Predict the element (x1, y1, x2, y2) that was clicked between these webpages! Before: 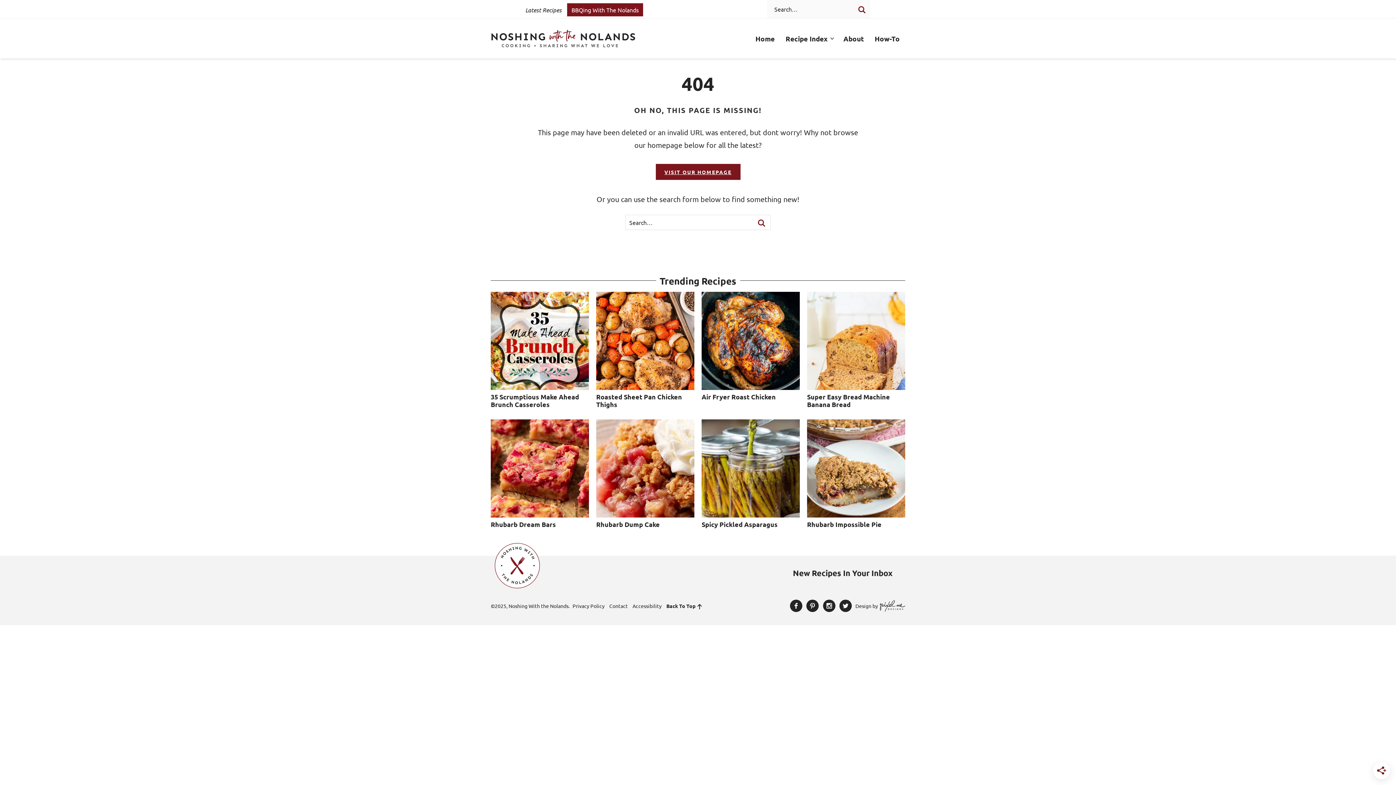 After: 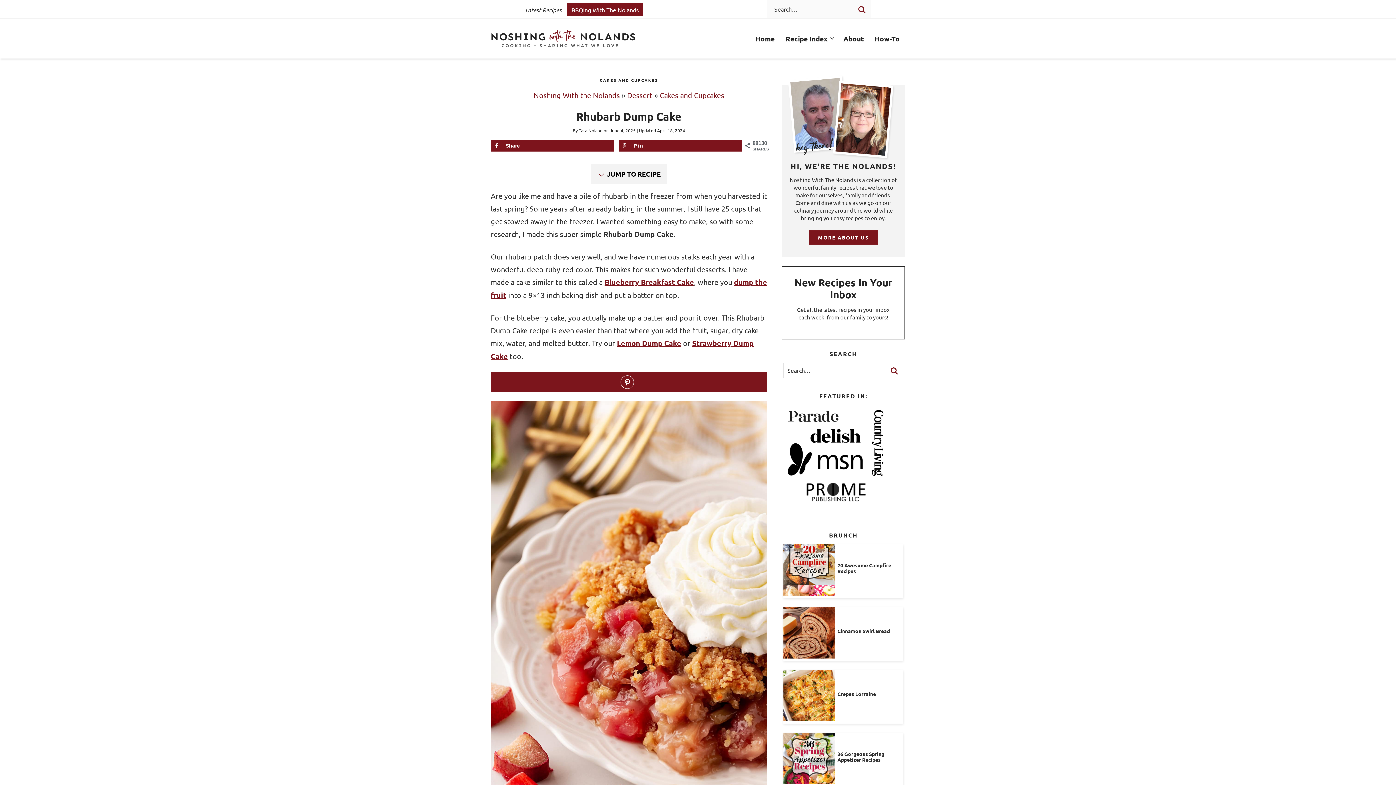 Action: bbox: (596, 520, 660, 528) label: Rhubarb Dump Cake